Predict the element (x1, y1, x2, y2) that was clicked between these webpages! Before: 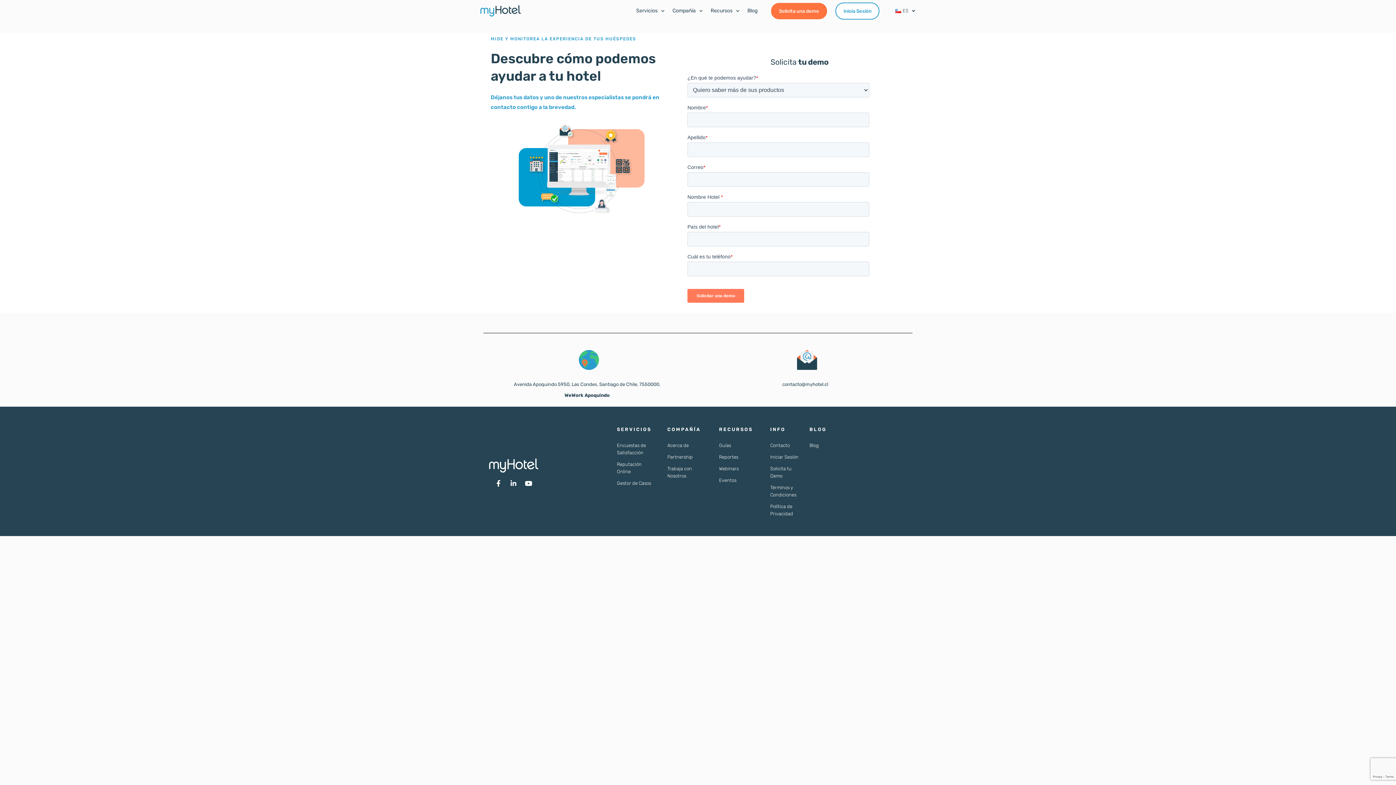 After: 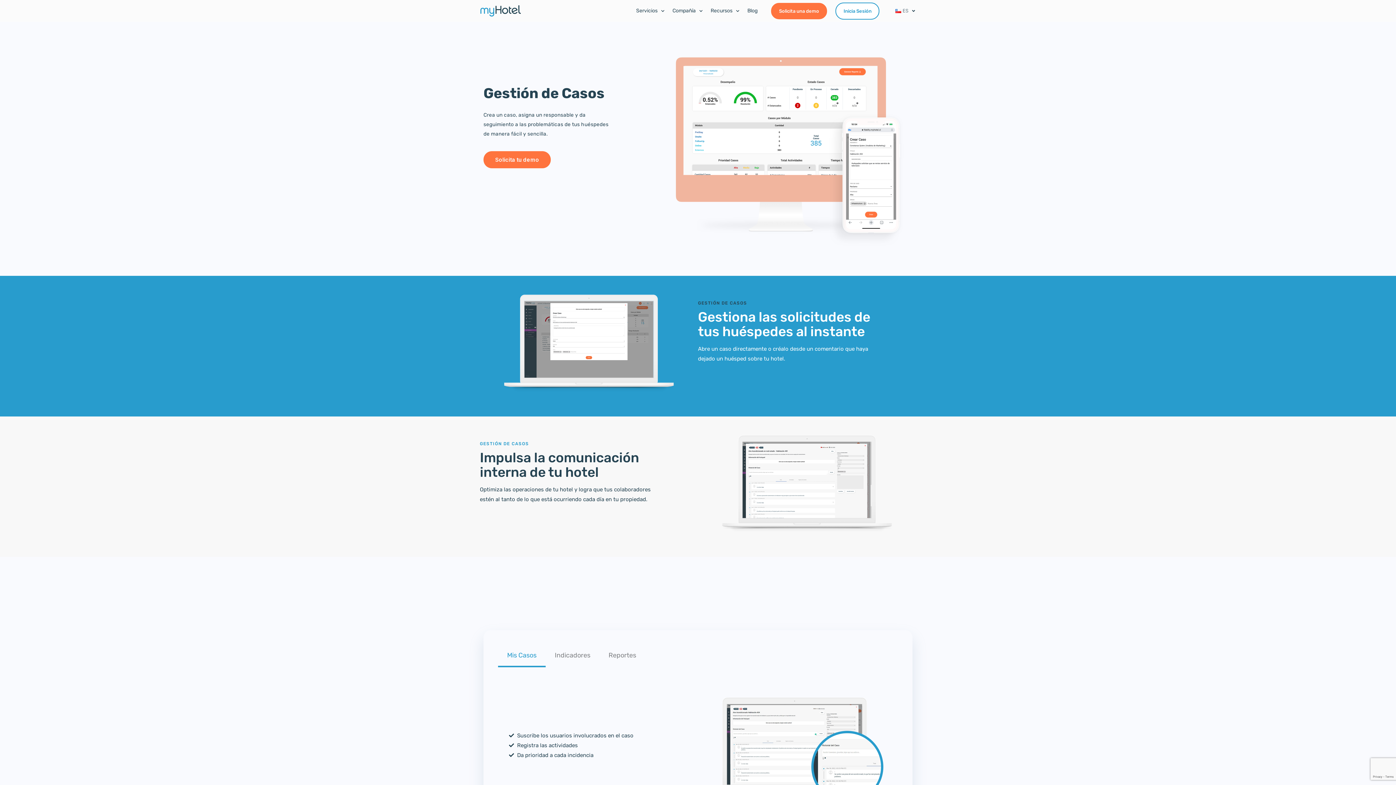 Action: label: Gestor de Casos bbox: (617, 477, 656, 489)